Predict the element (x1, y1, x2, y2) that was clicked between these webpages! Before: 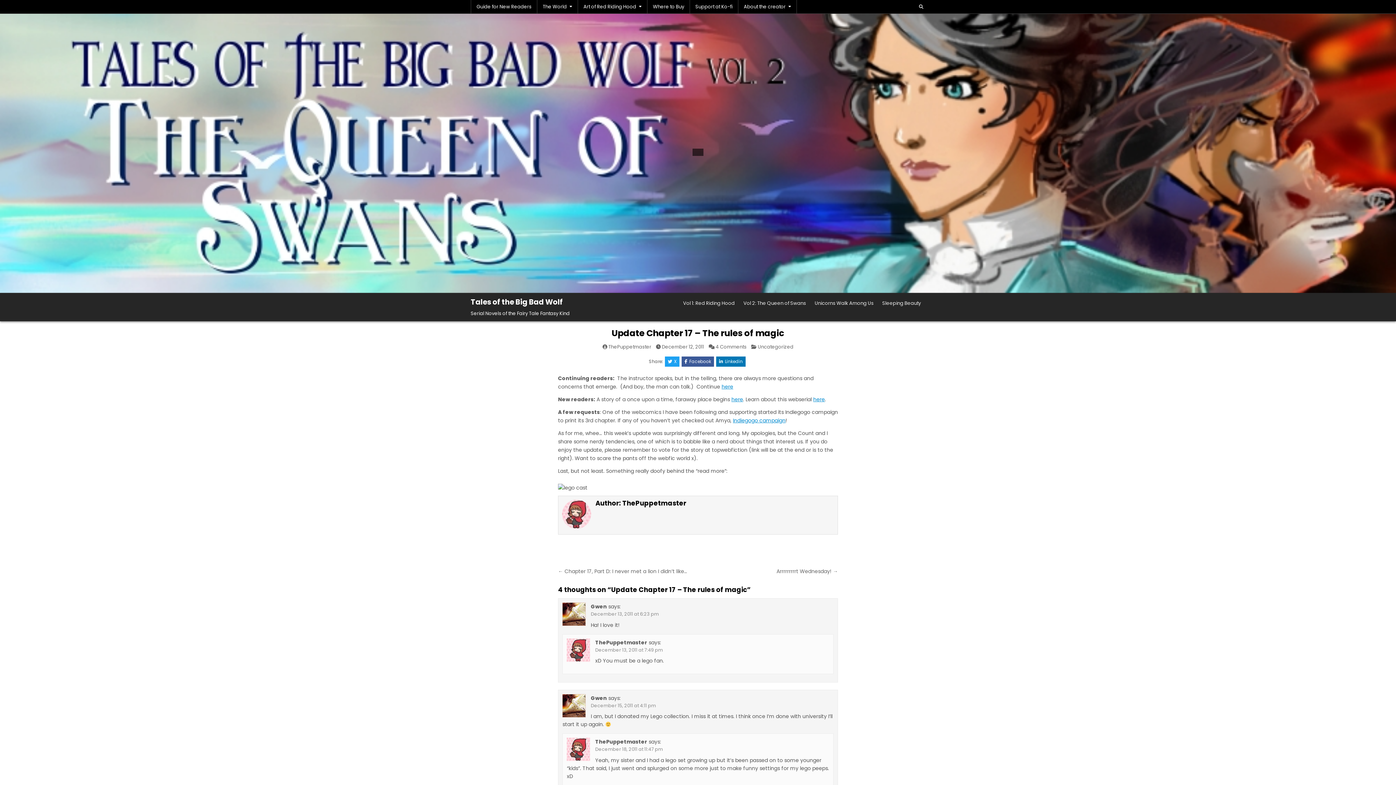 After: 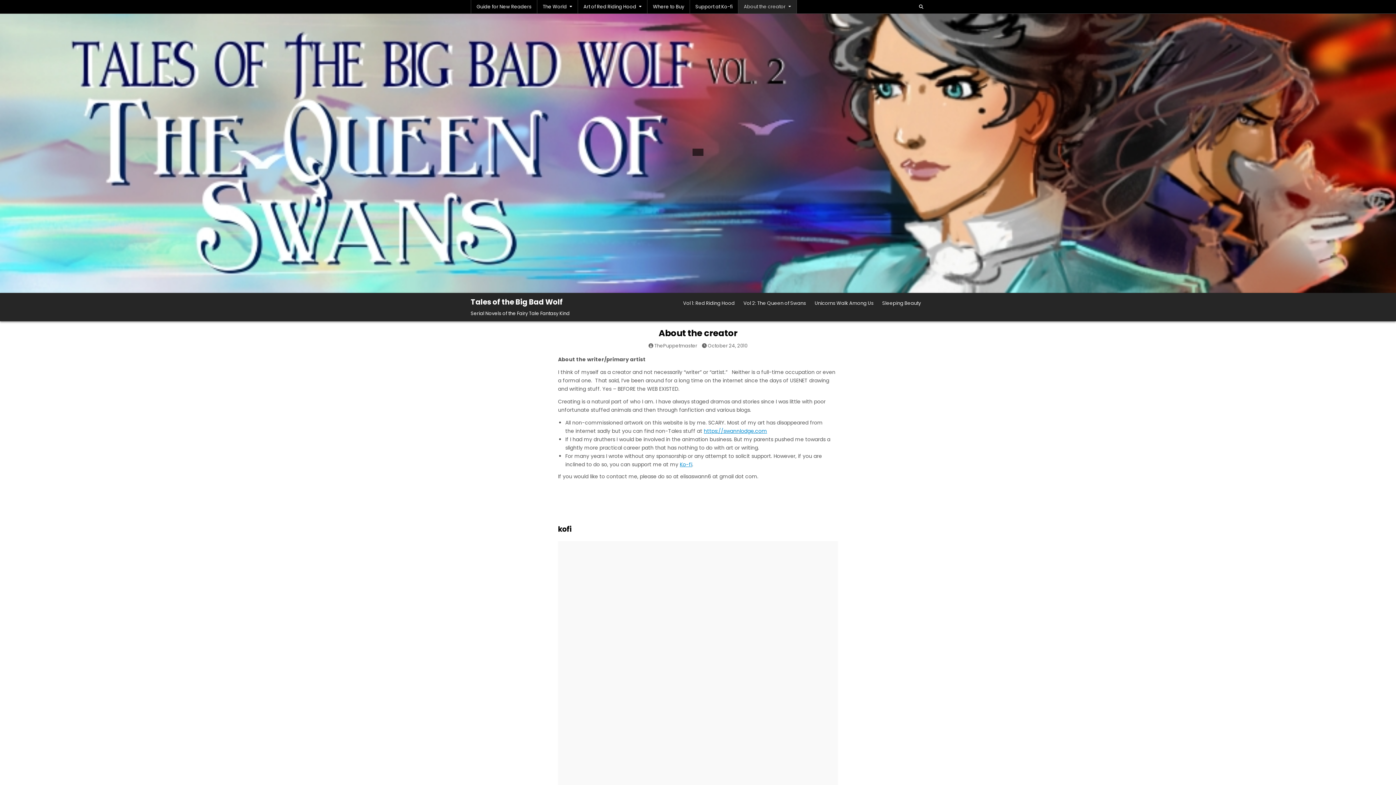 Action: label: About the creator bbox: (738, 0, 797, 13)